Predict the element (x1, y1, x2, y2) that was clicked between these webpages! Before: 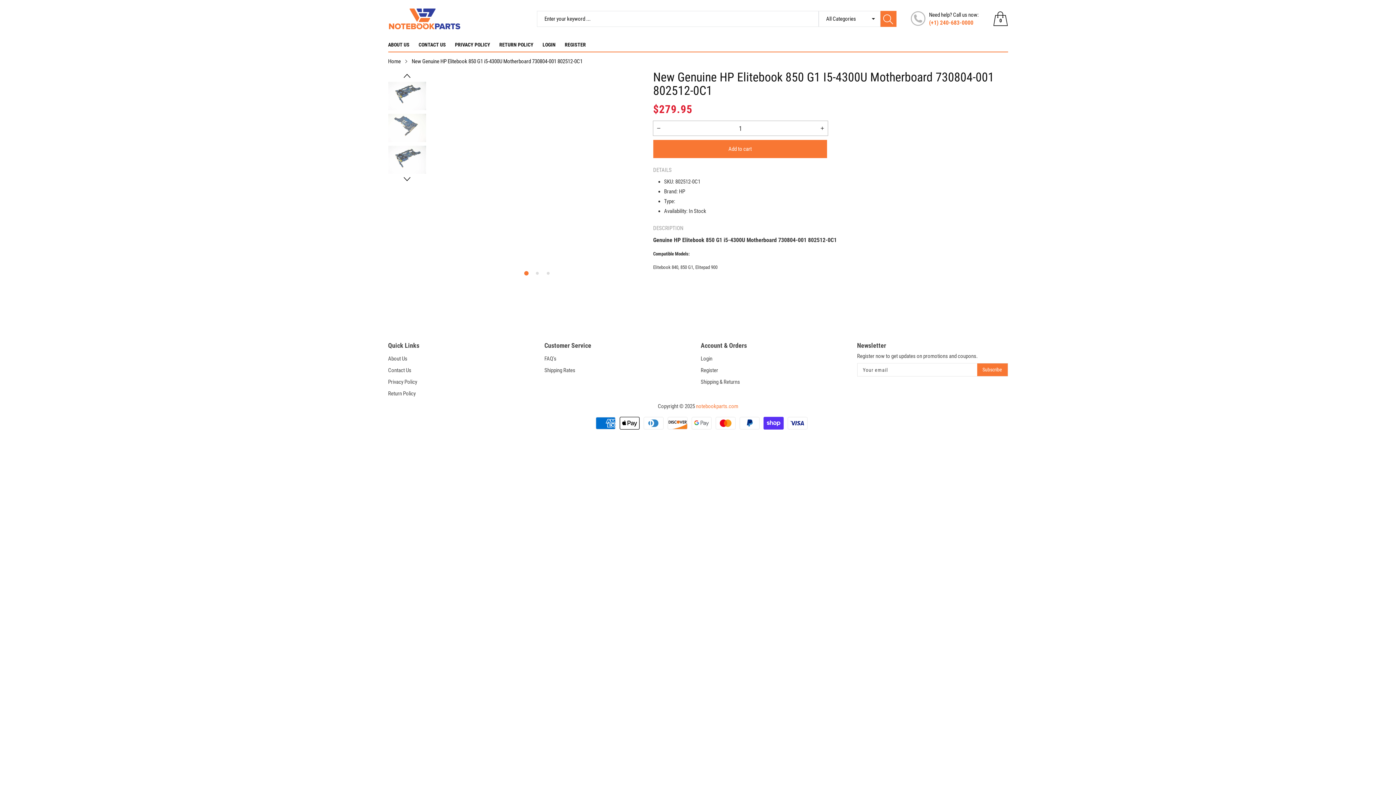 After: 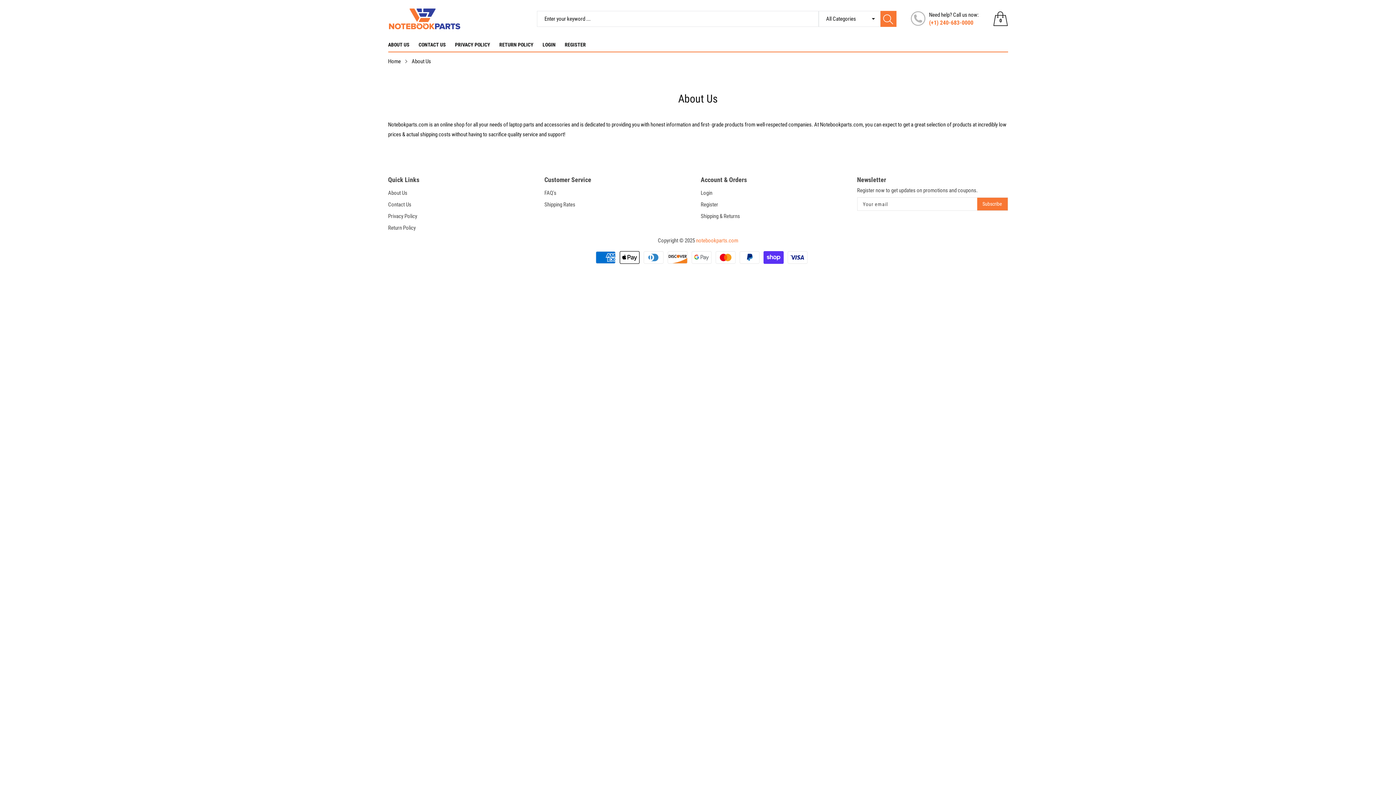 Action: label: ABOUT US bbox: (388, 37, 411, 51)